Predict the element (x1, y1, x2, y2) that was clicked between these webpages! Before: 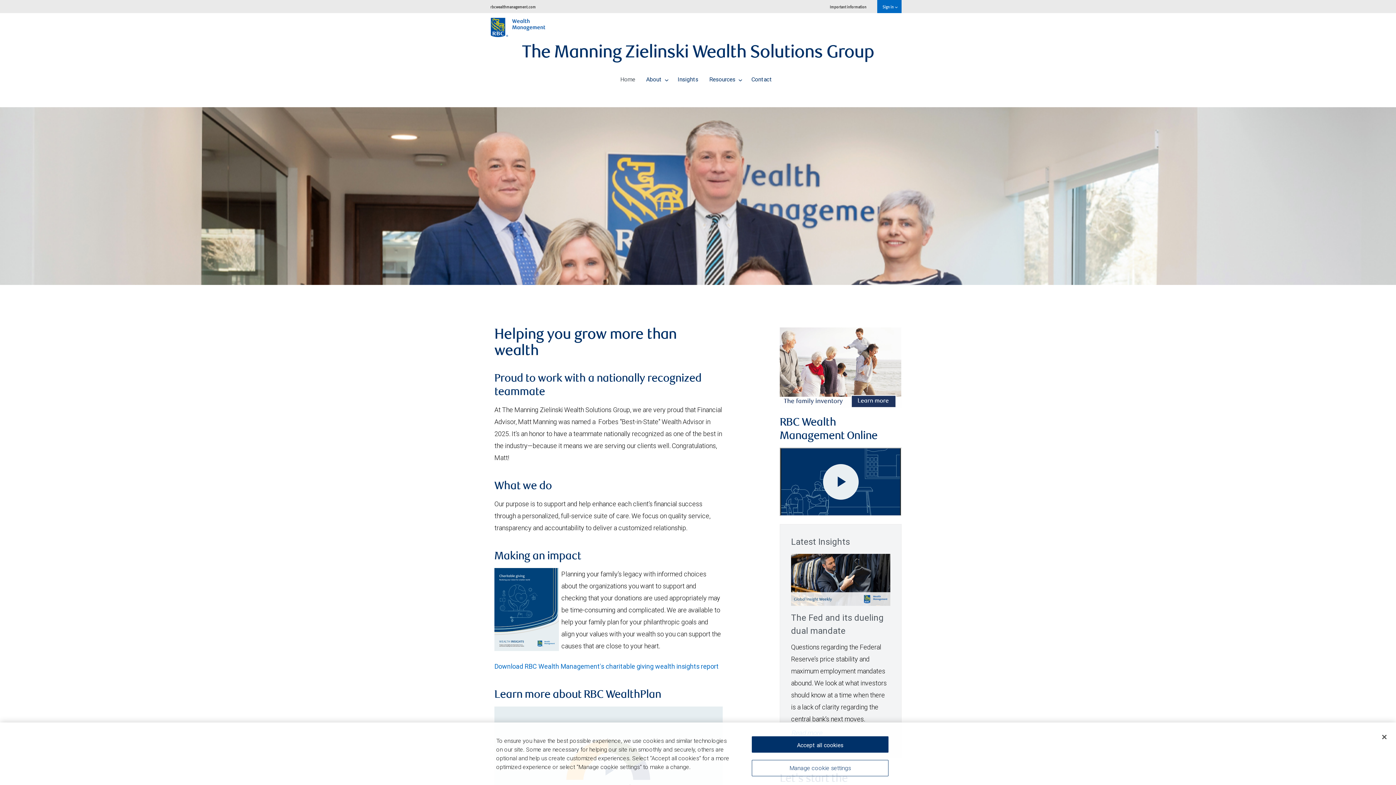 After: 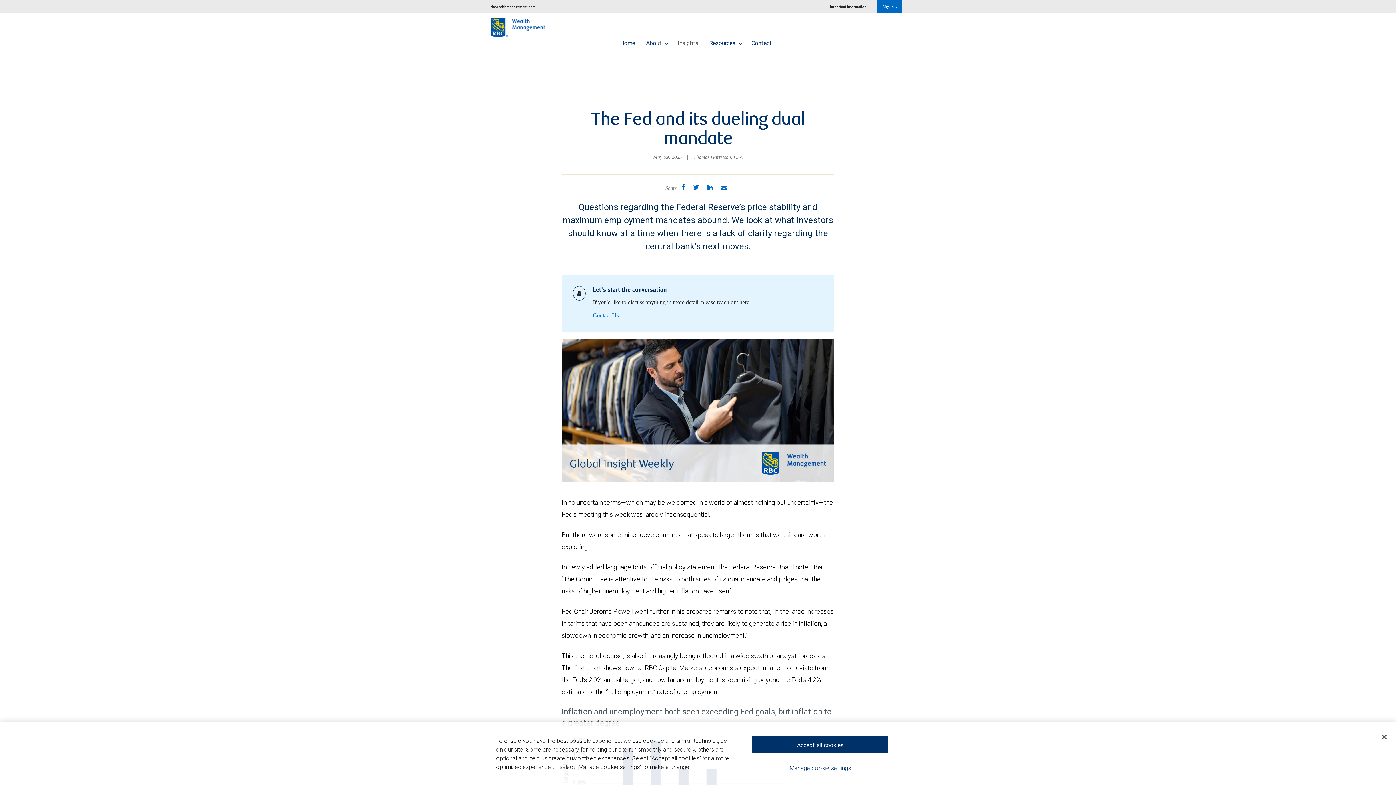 Action: label: The Fed and its dueling dual mandate bbox: (791, 611, 890, 637)